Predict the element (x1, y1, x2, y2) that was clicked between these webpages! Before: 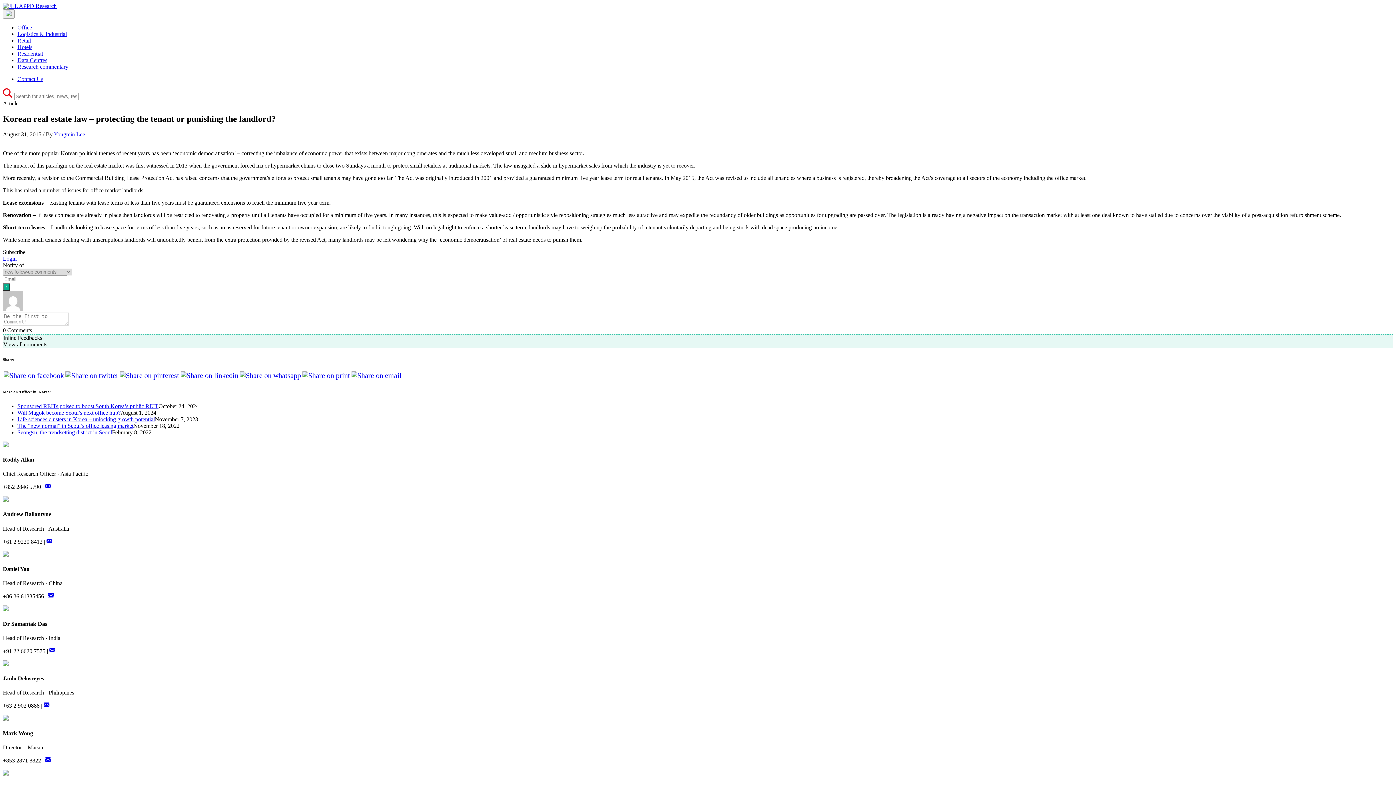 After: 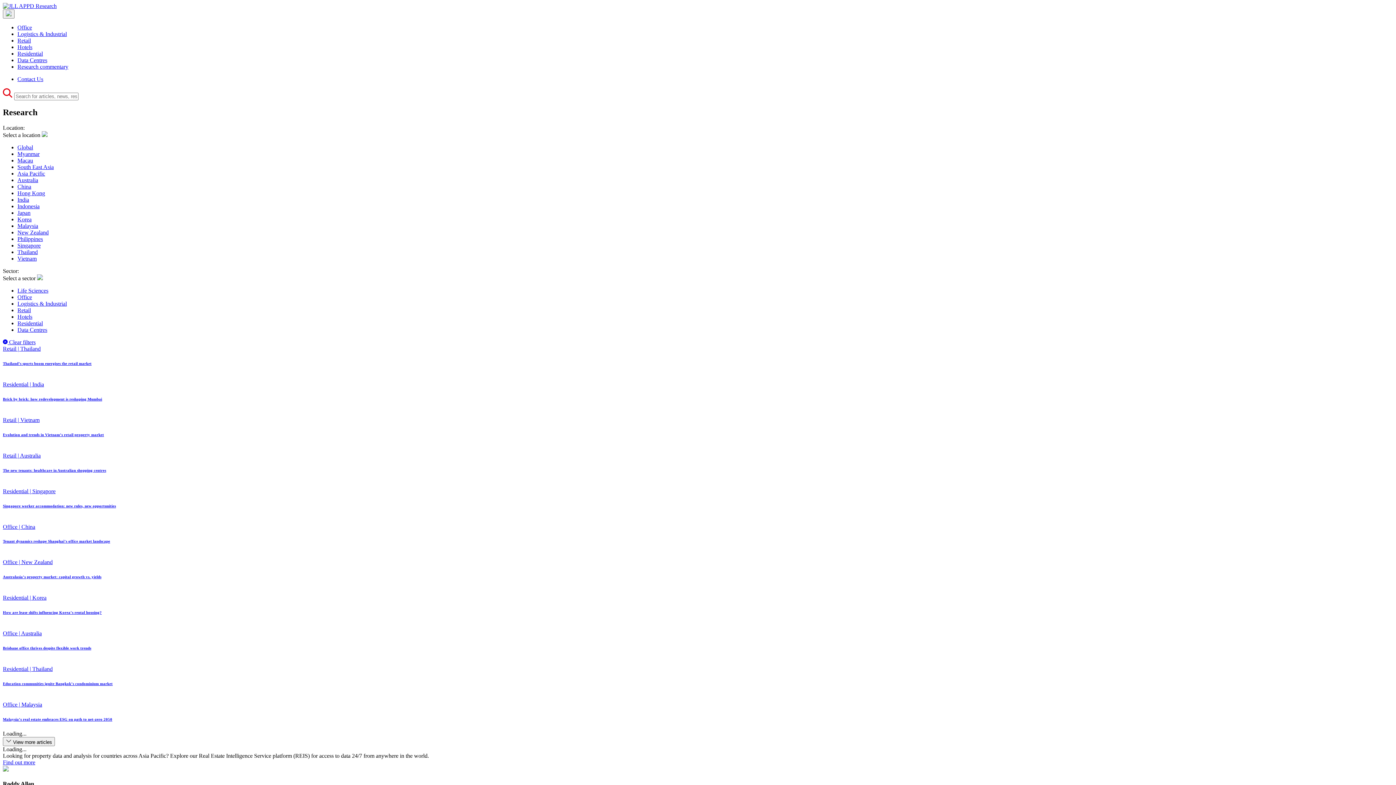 Action: bbox: (17, 63, 68, 69) label: Research commentary